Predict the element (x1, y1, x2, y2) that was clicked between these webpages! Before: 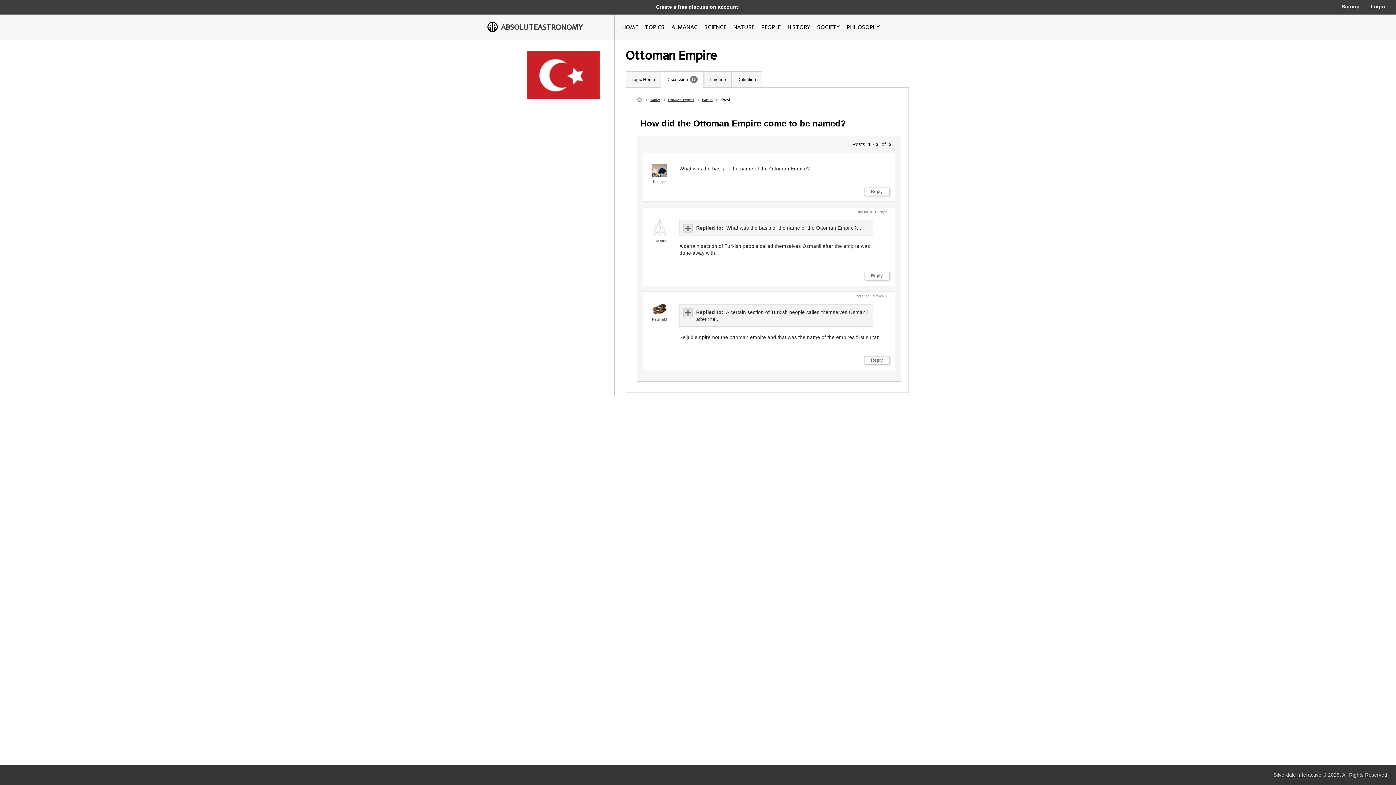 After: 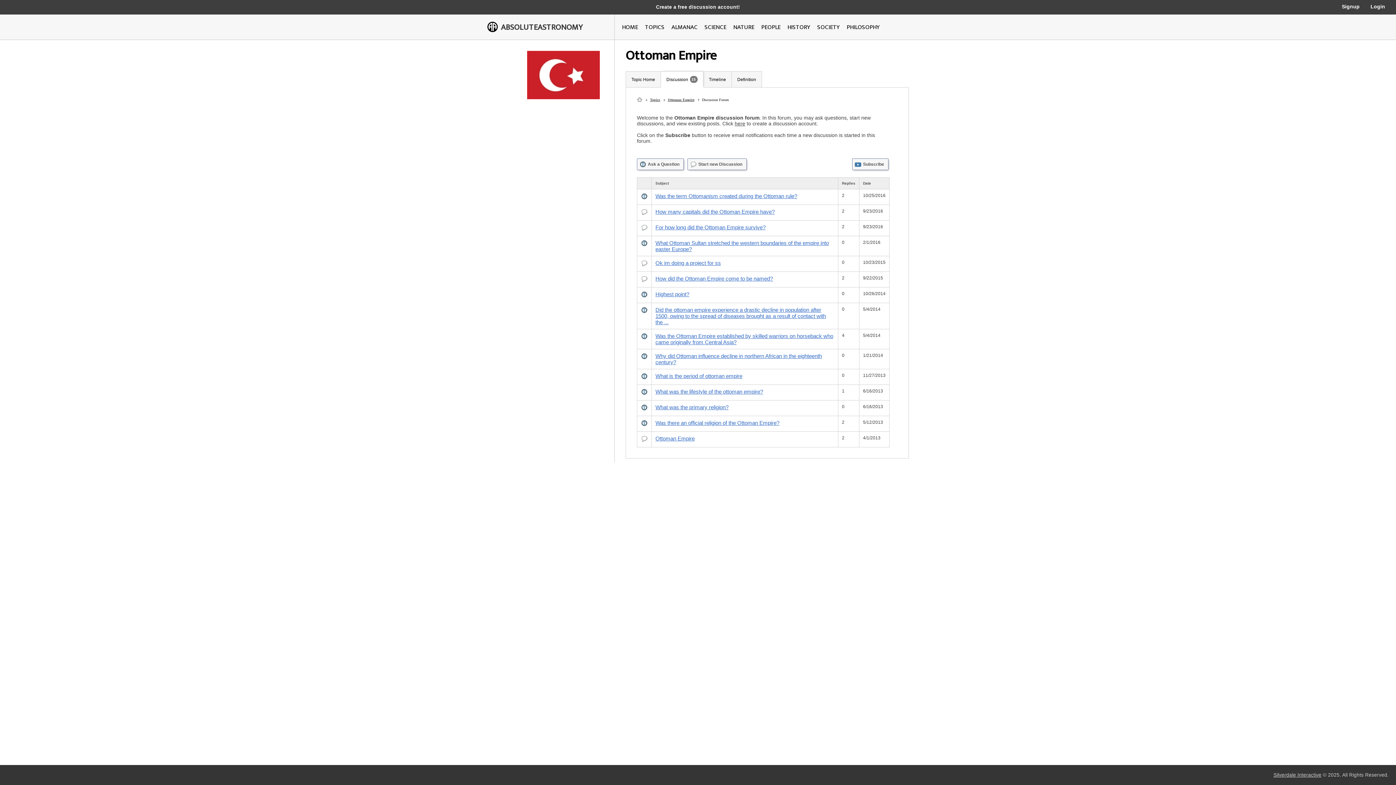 Action: label: Forum bbox: (698, 96, 714, 103)